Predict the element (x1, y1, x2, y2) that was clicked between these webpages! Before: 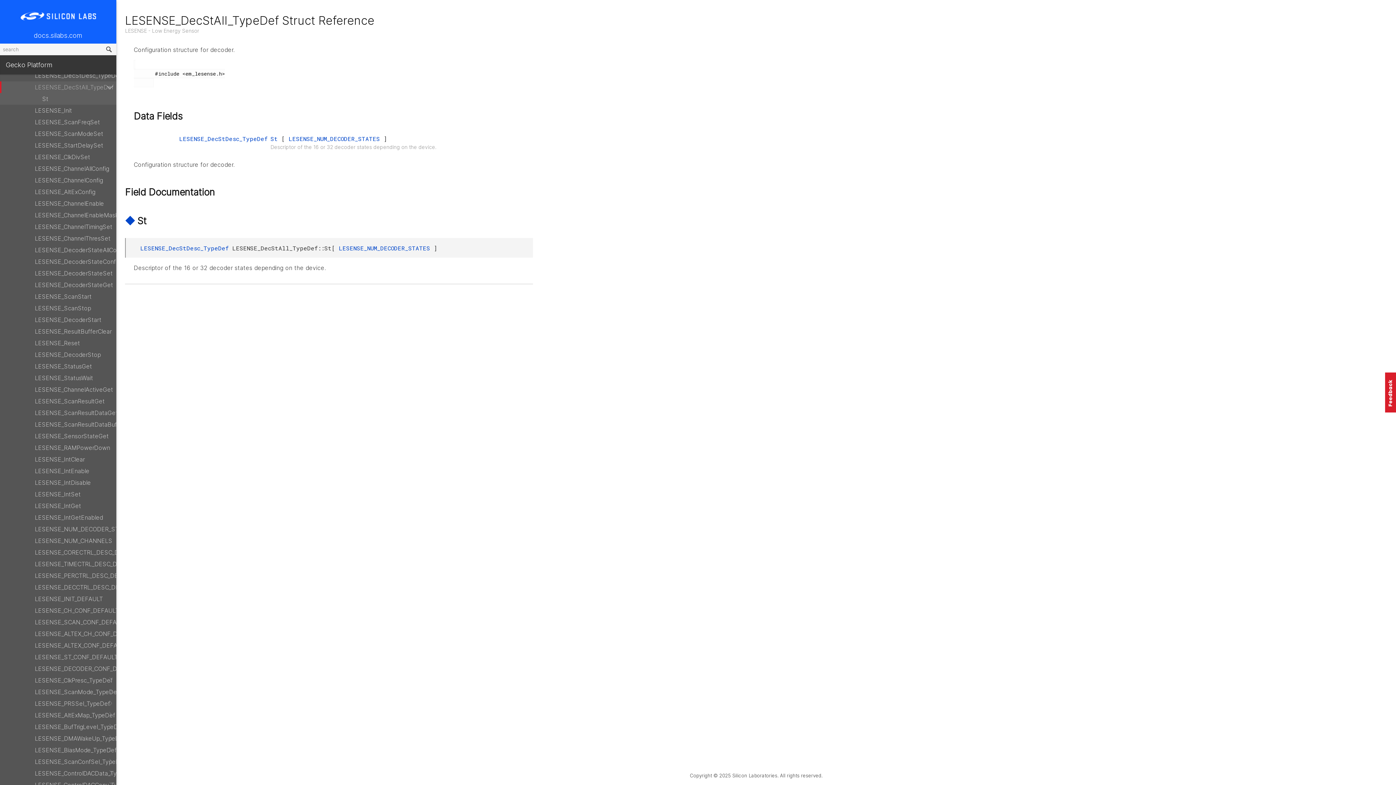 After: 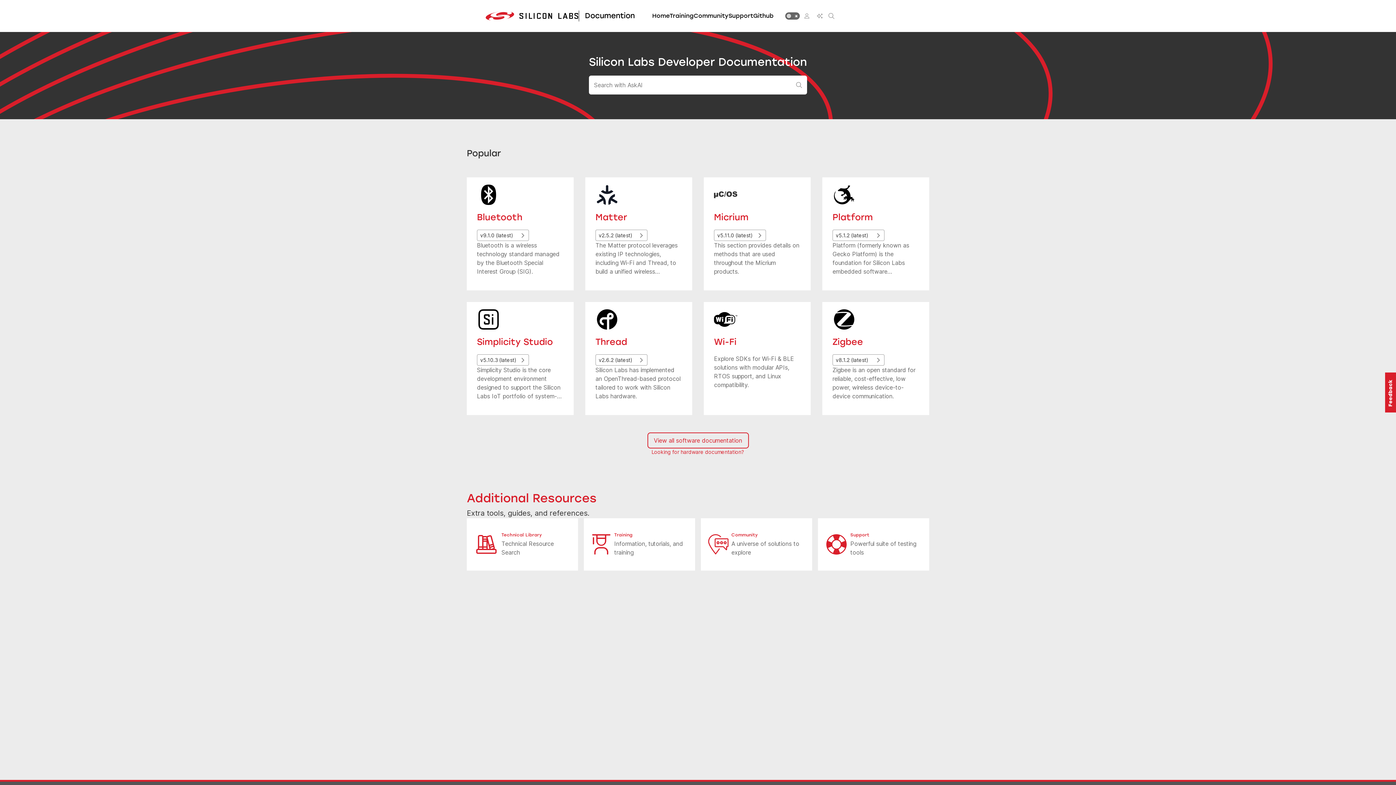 Action: label: docs.silabs.com bbox: (2, 31, 113, 39)